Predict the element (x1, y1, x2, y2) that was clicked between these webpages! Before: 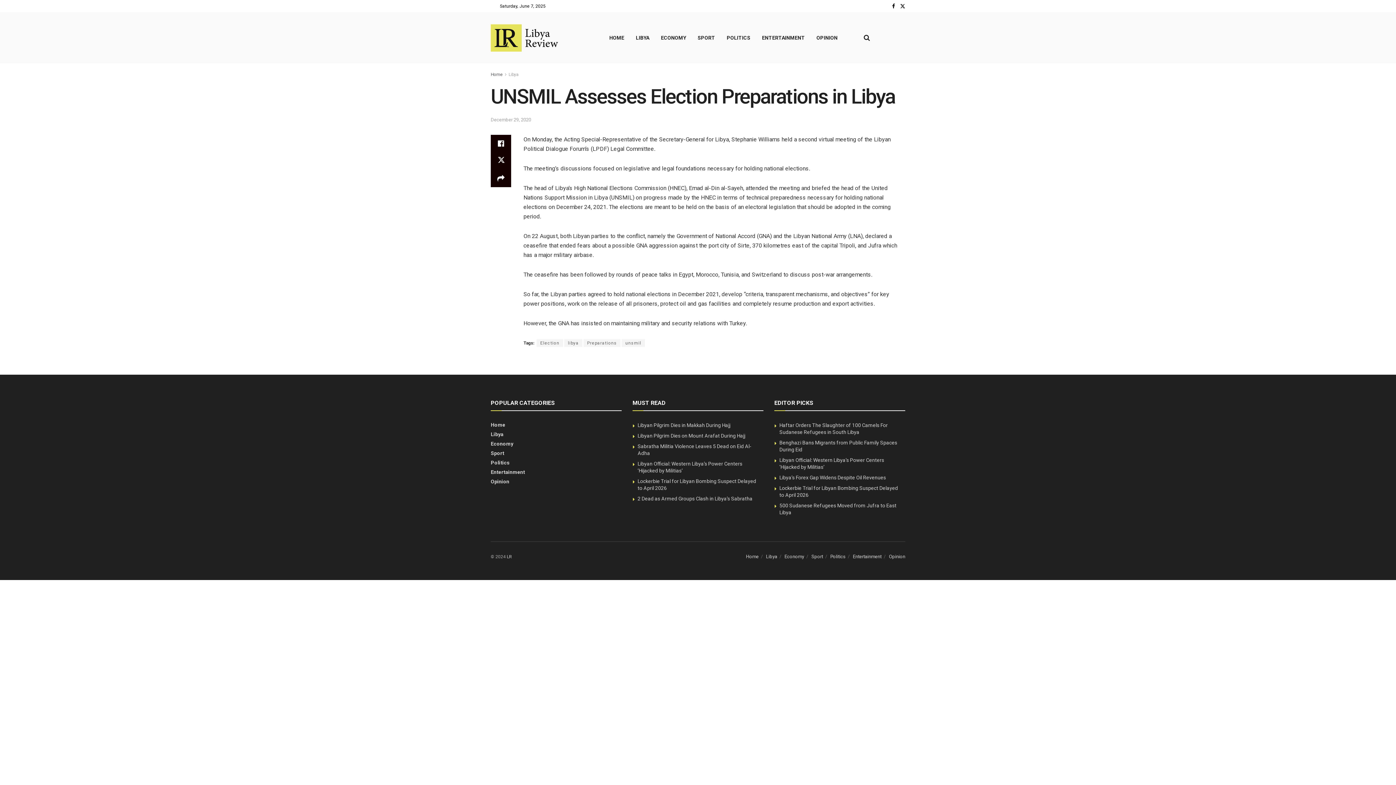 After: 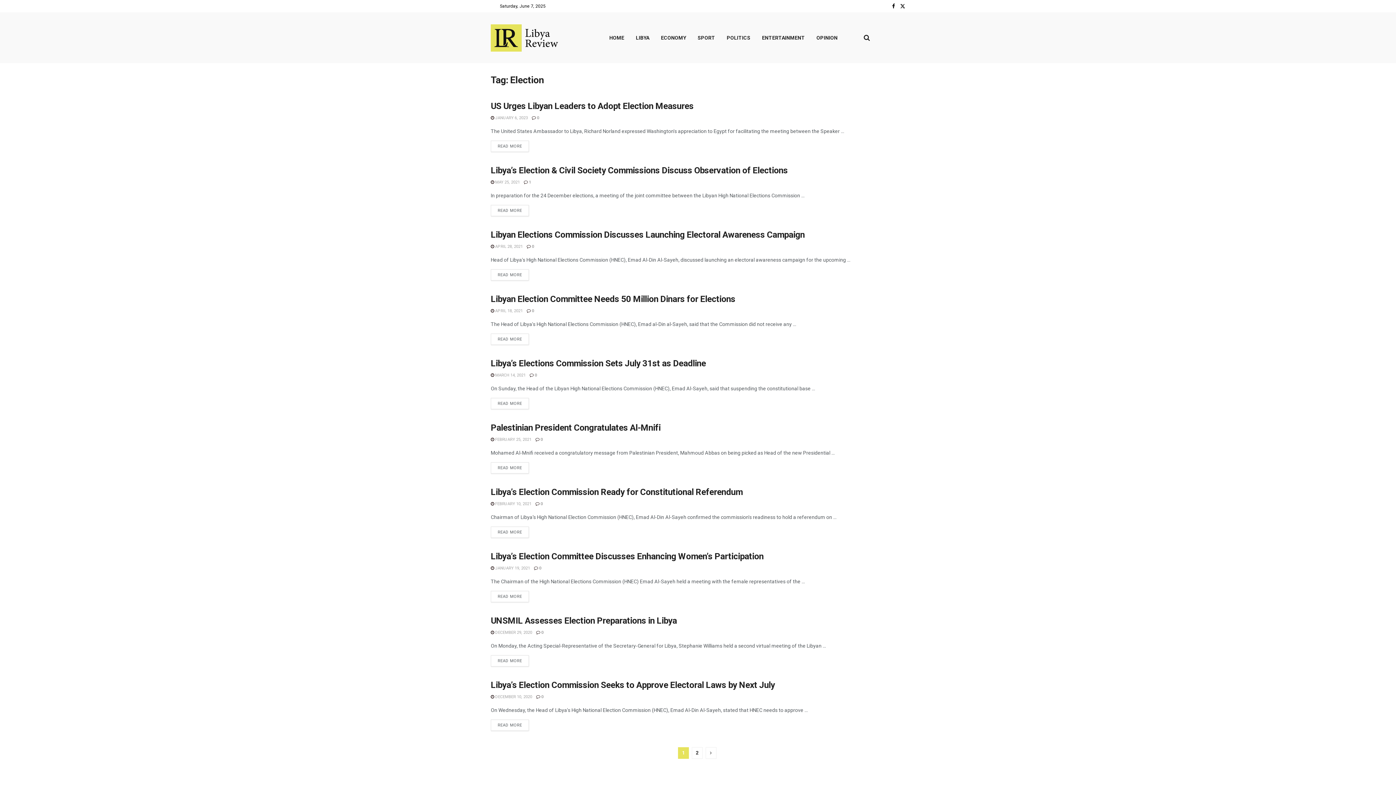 Action: bbox: (536, 339, 563, 347) label: Election